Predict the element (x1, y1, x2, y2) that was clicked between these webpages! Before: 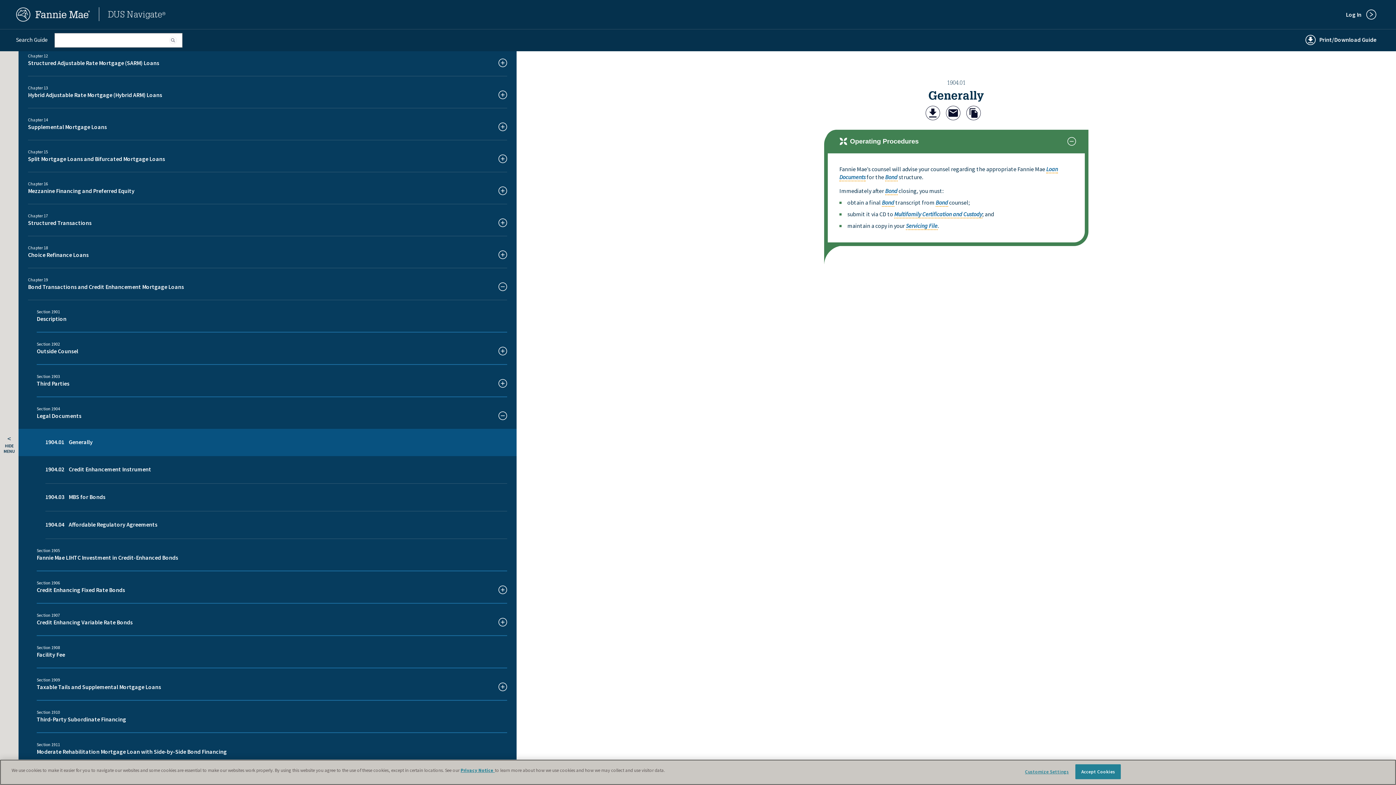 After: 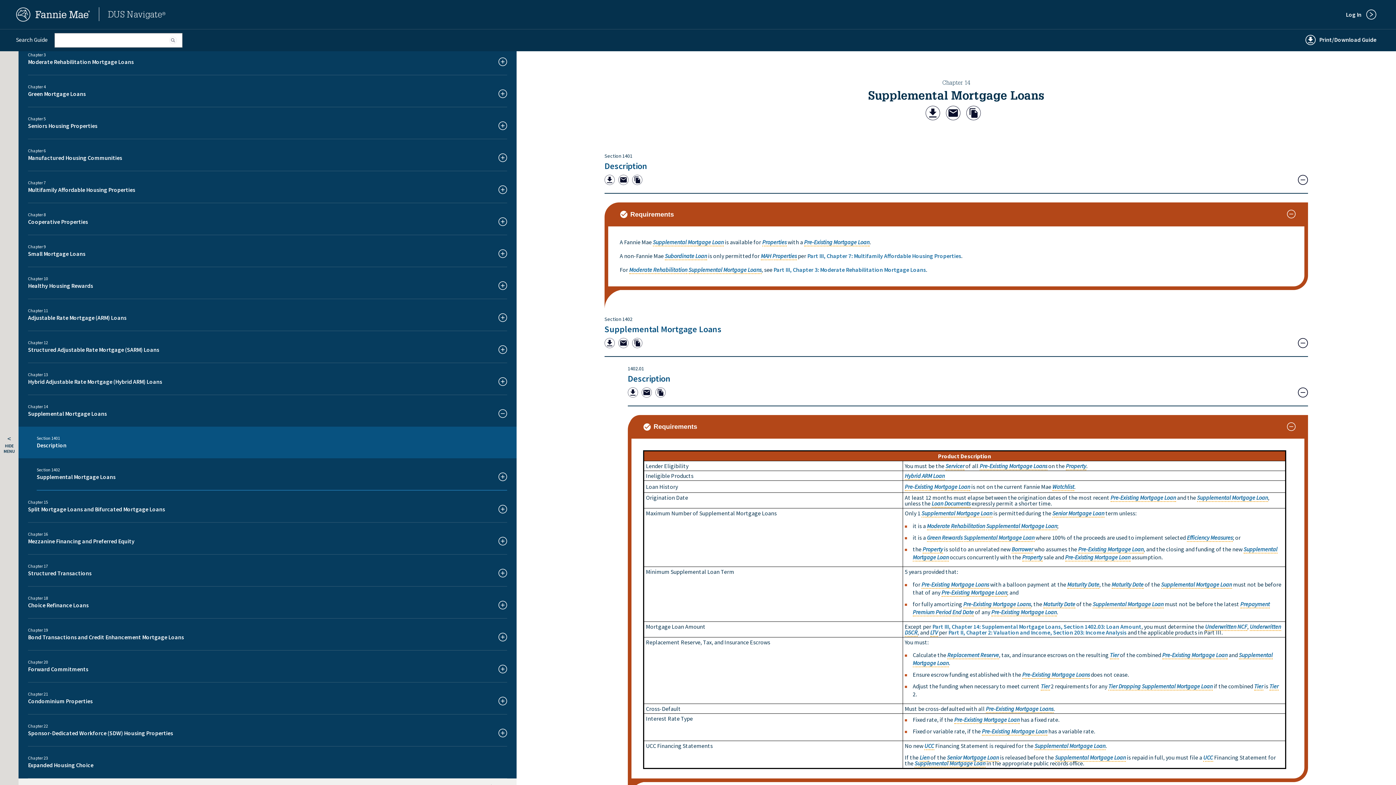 Action: label: Supplemental Mortgage Loans bbox: (28, 122, 411, 131)